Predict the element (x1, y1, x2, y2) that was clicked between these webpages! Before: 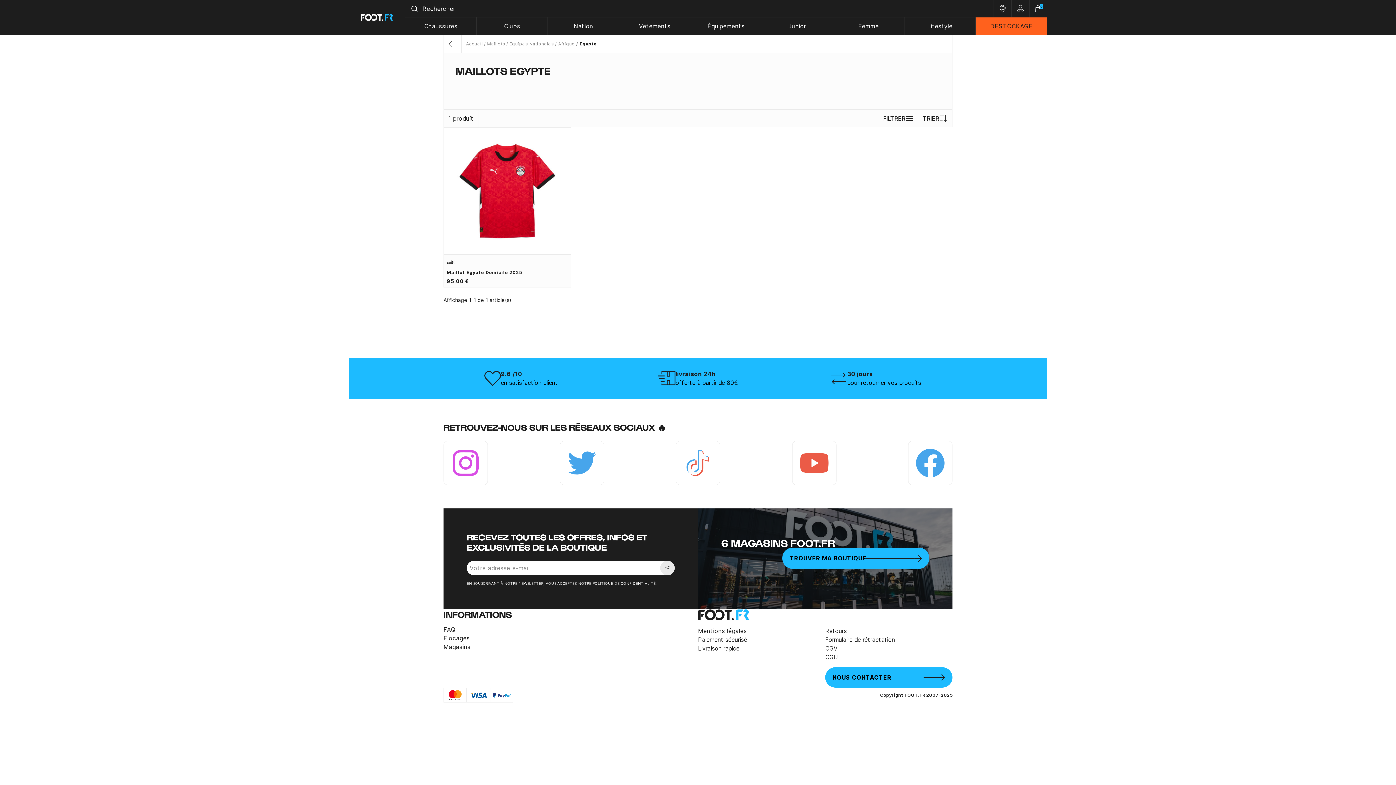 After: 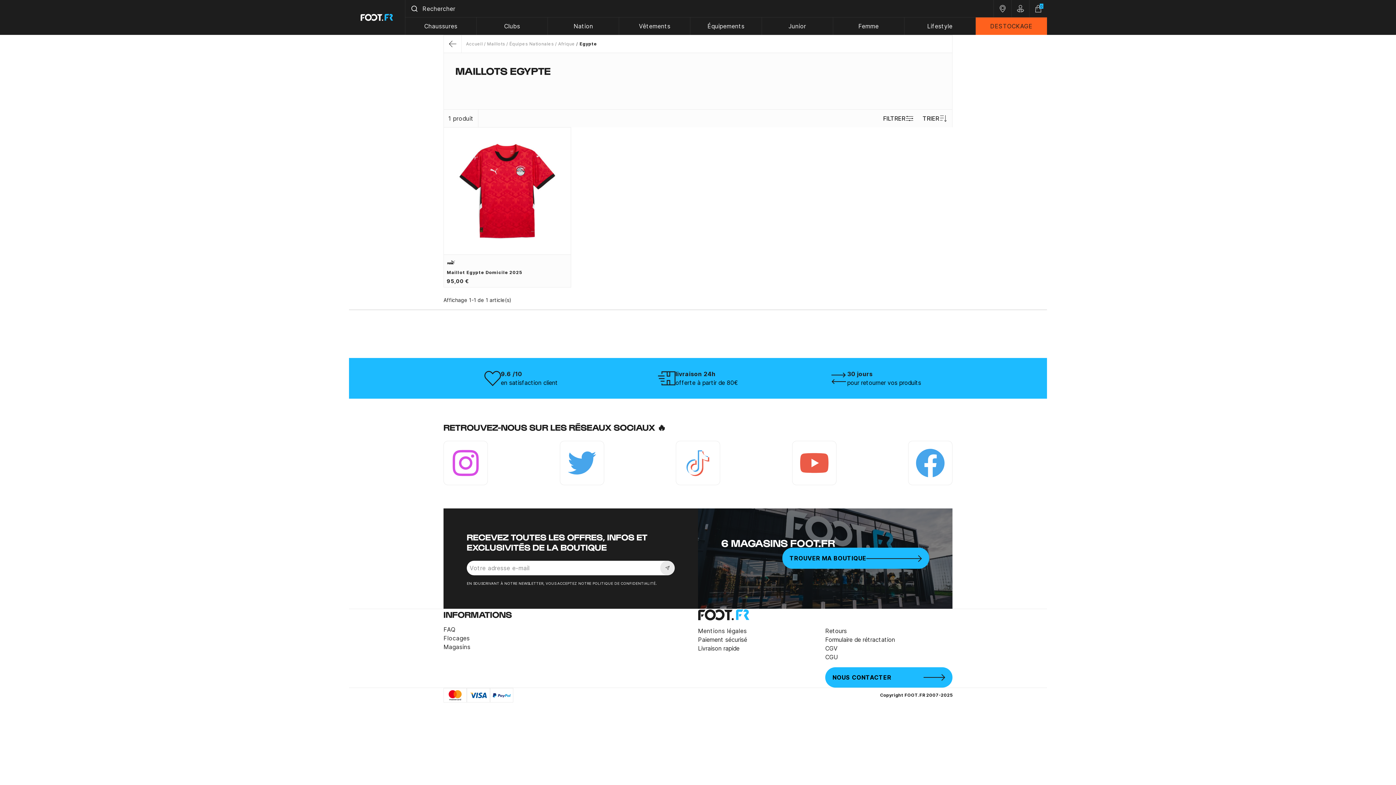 Action: bbox: (443, 441, 488, 485) label: Instagram